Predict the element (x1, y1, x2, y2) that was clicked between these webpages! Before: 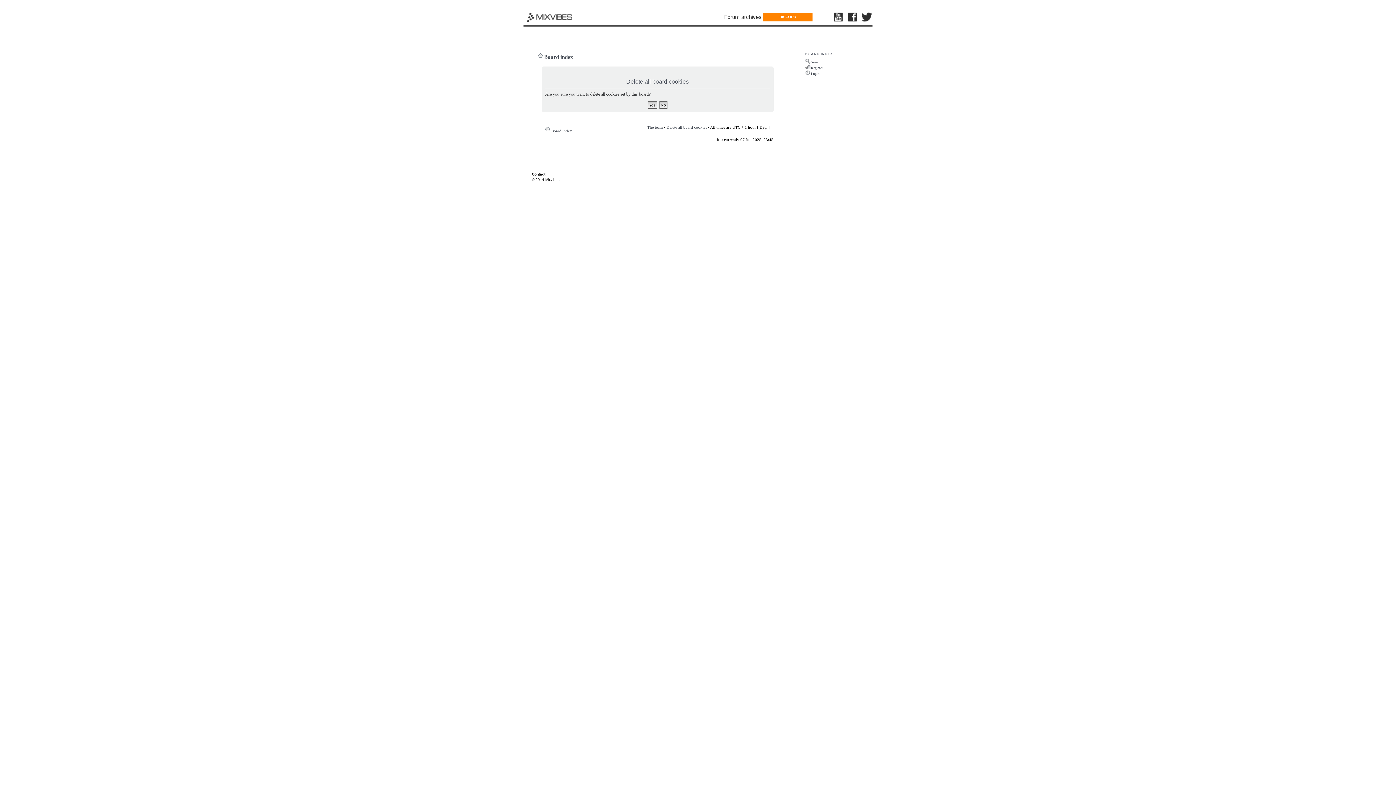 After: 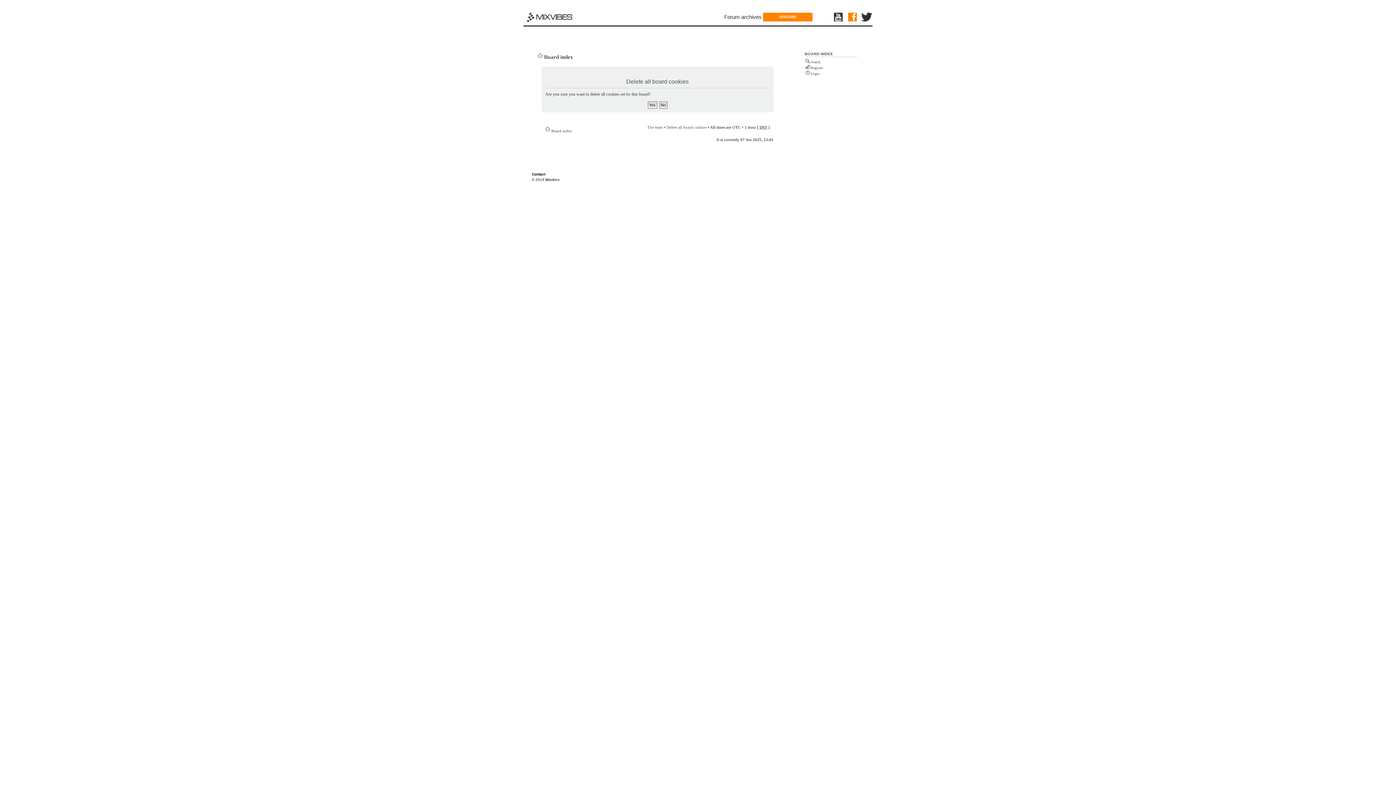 Action: bbox: (848, 12, 858, 22)